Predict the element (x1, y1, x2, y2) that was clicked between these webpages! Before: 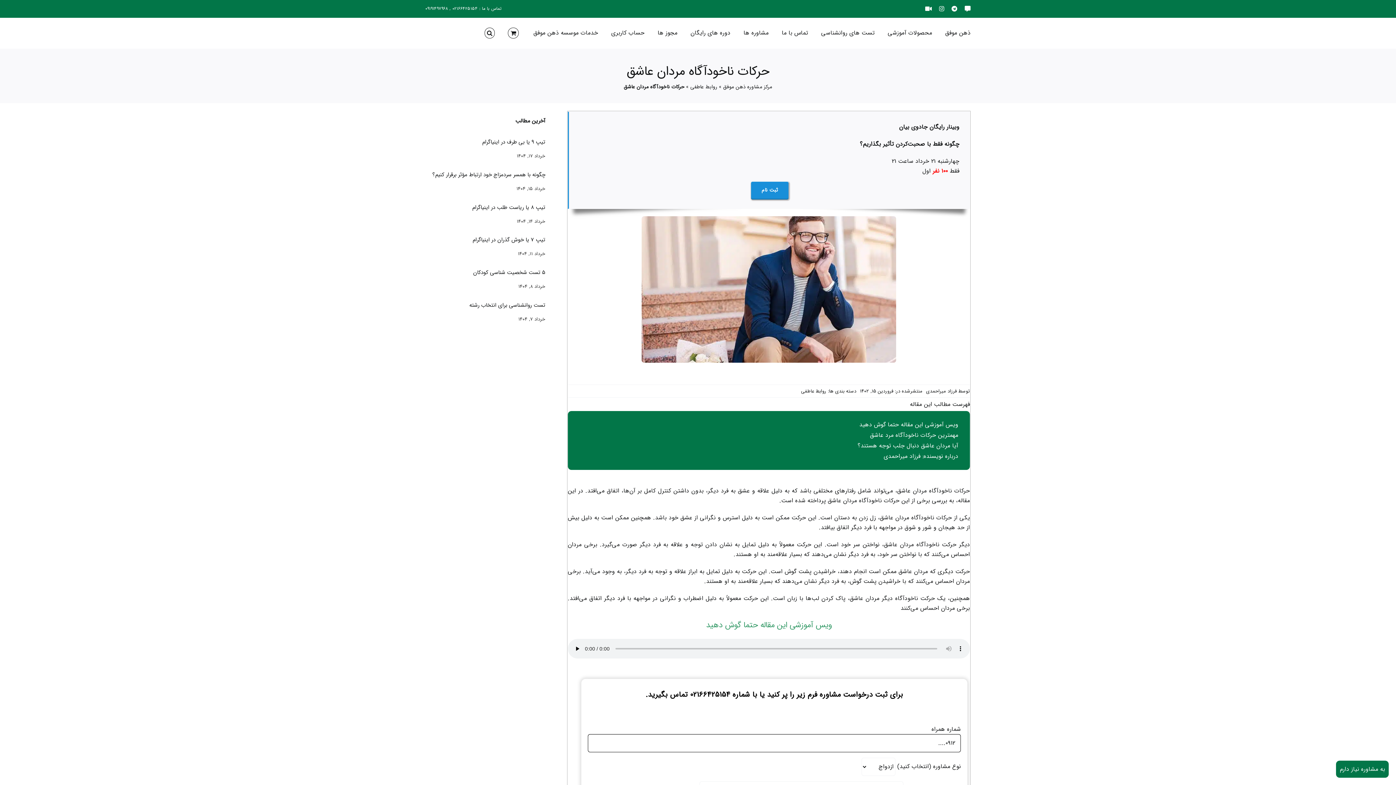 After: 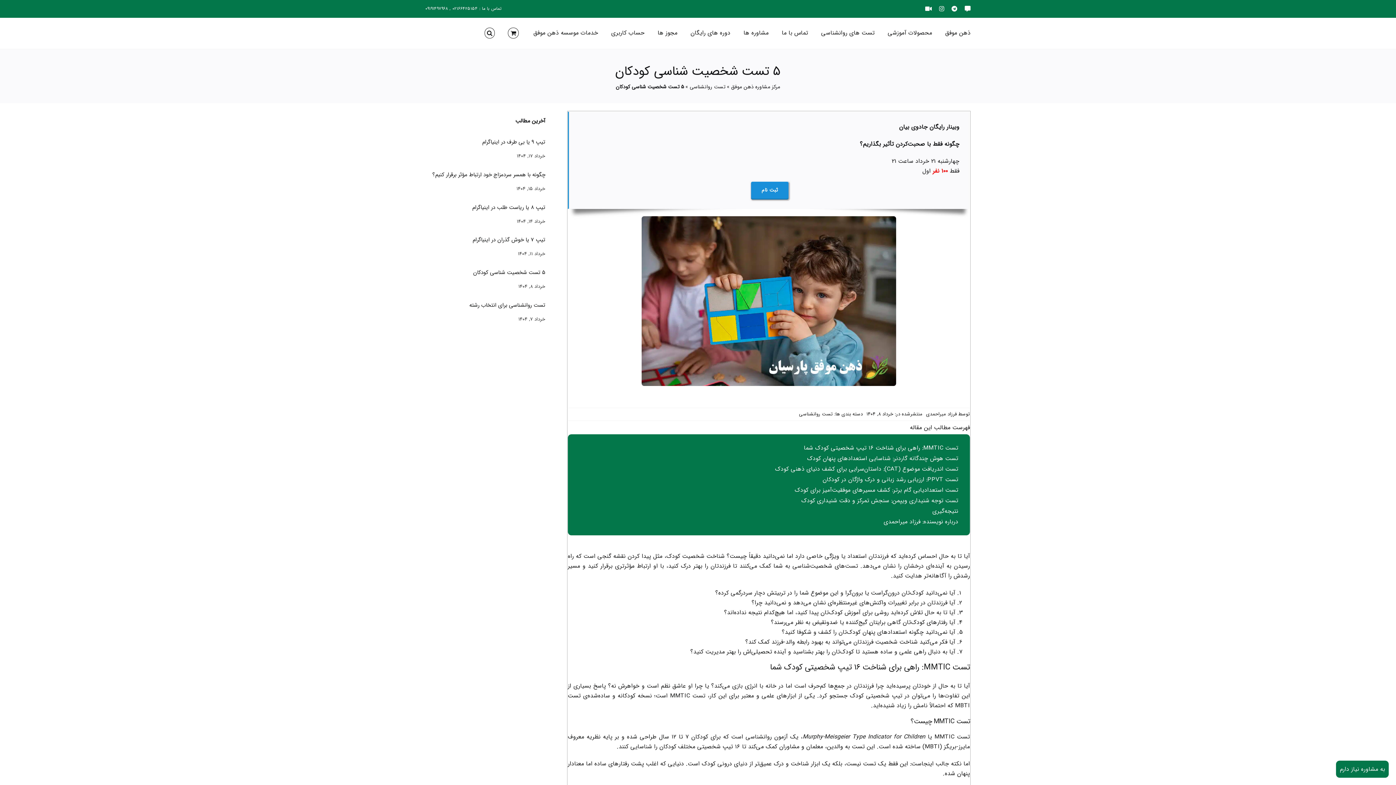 Action: bbox: (473, 268, 545, 277) label: 5 تست شخصیت شناسی کودکان